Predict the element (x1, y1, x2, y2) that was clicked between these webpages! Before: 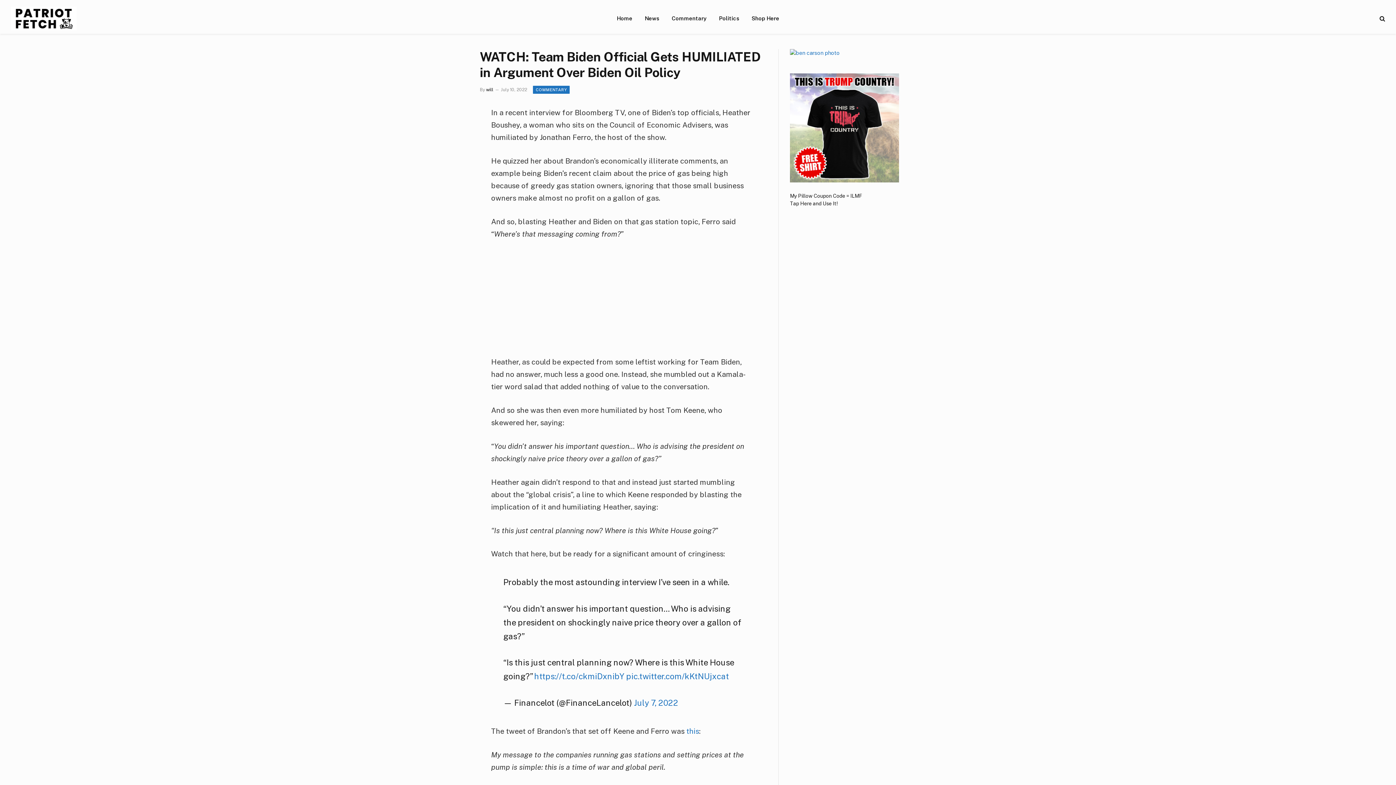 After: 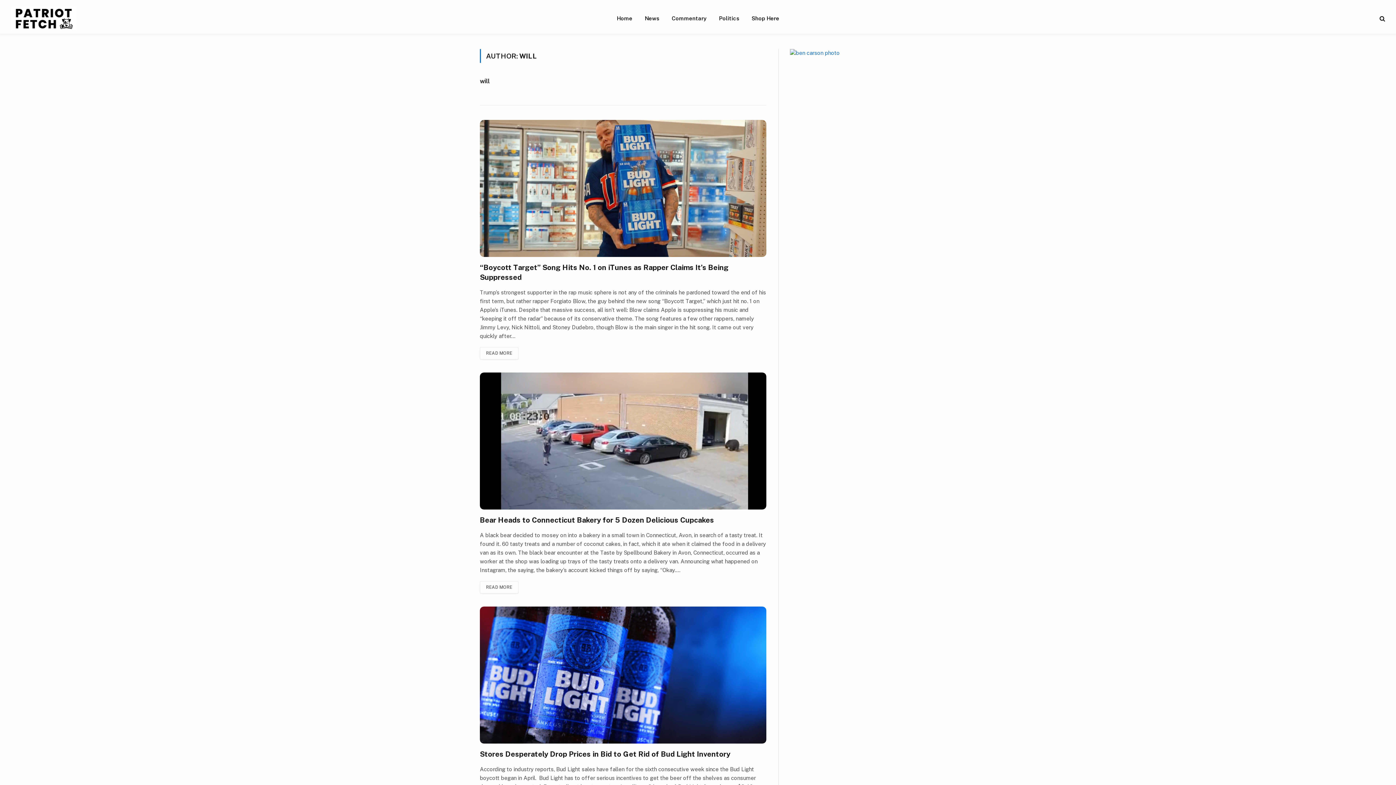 Action: bbox: (486, 87, 493, 92) label: will